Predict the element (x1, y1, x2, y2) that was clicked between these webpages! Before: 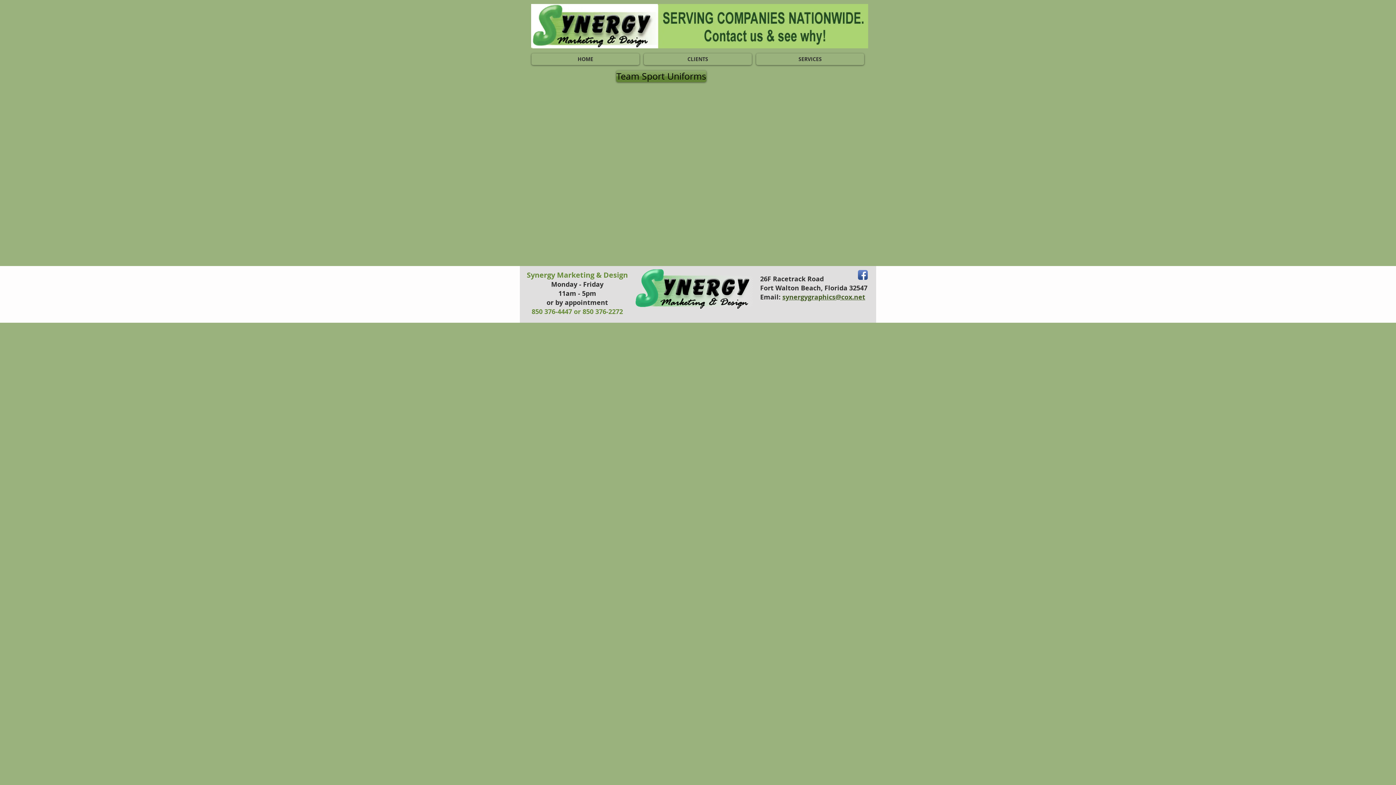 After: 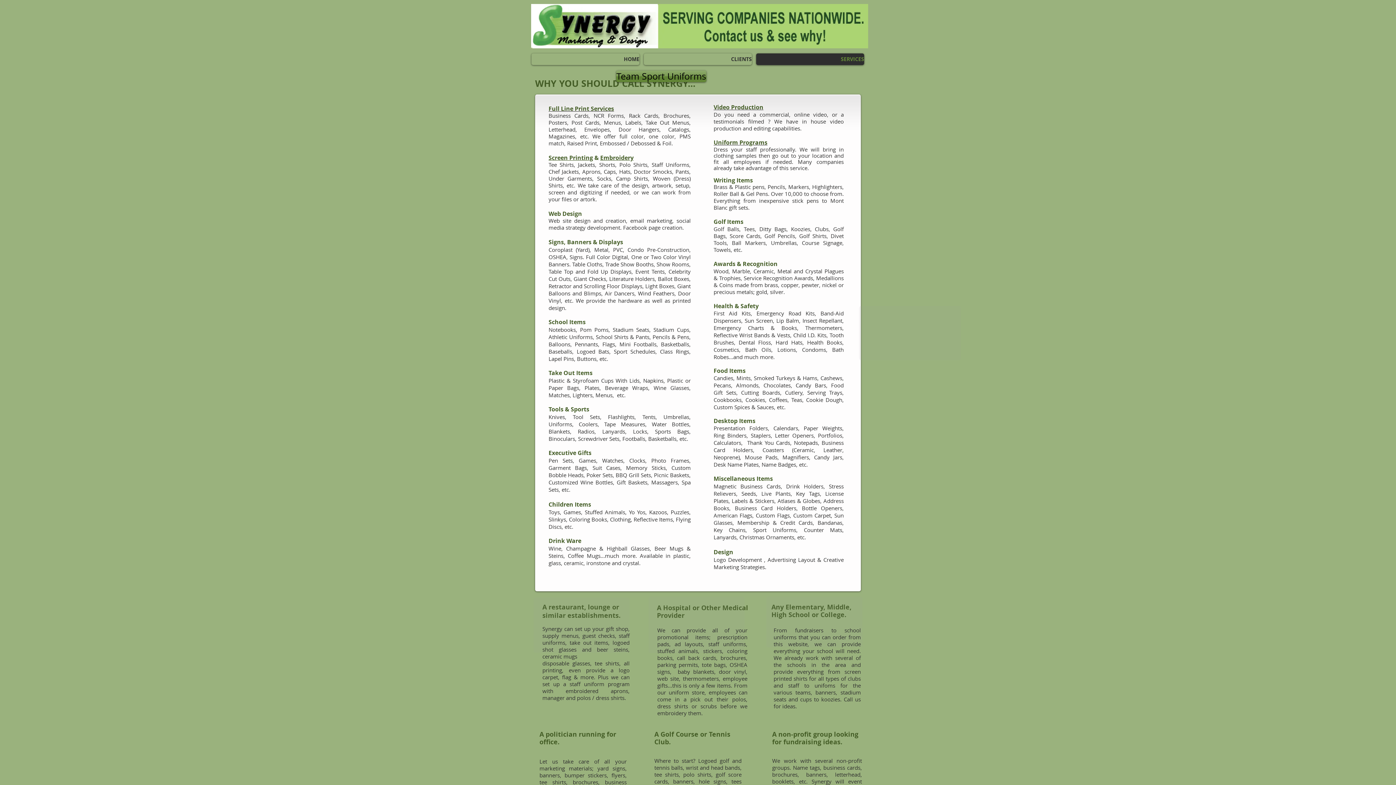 Action: label: SERVICES bbox: (756, 53, 864, 65)